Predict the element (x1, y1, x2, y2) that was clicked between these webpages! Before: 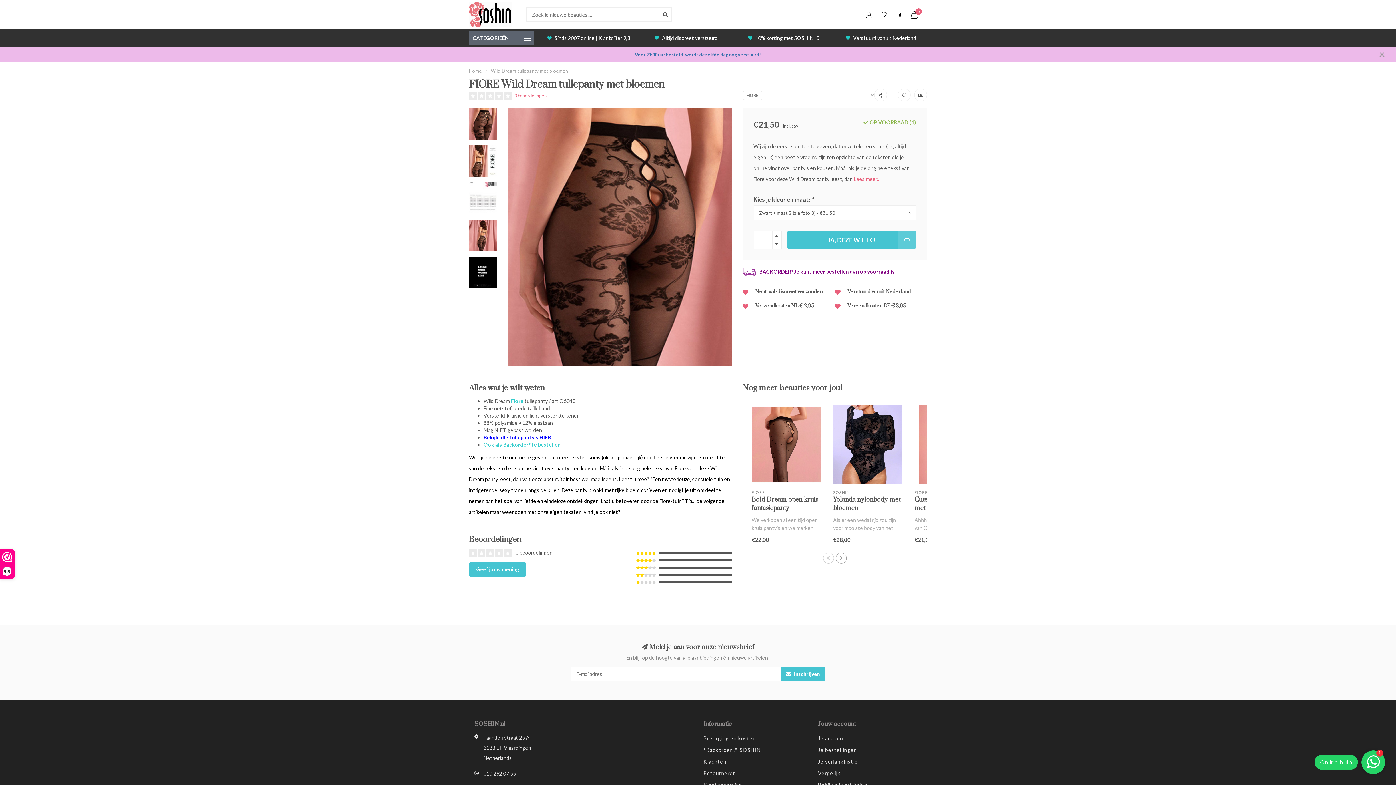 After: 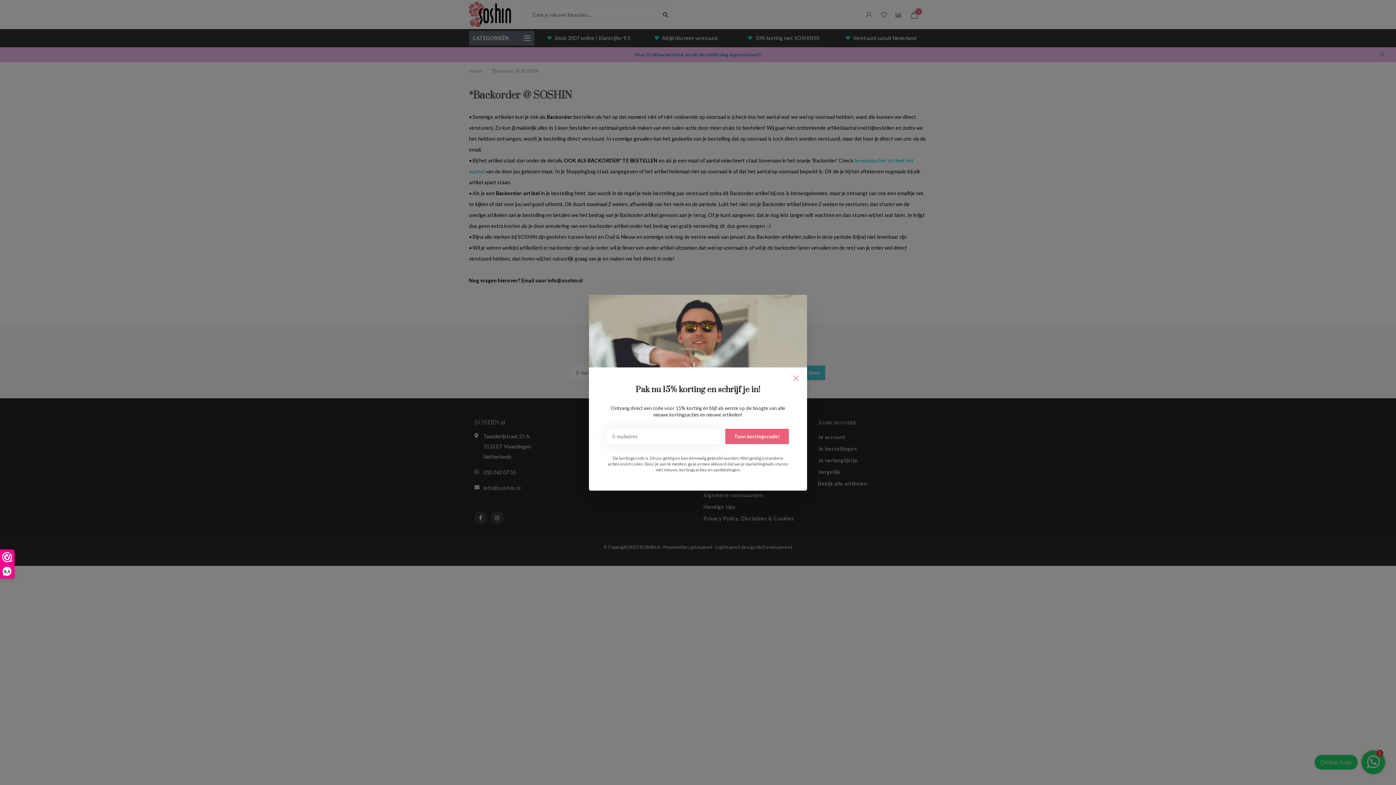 Action: label: *Backorder @ SOSHIN bbox: (703, 744, 760, 756)